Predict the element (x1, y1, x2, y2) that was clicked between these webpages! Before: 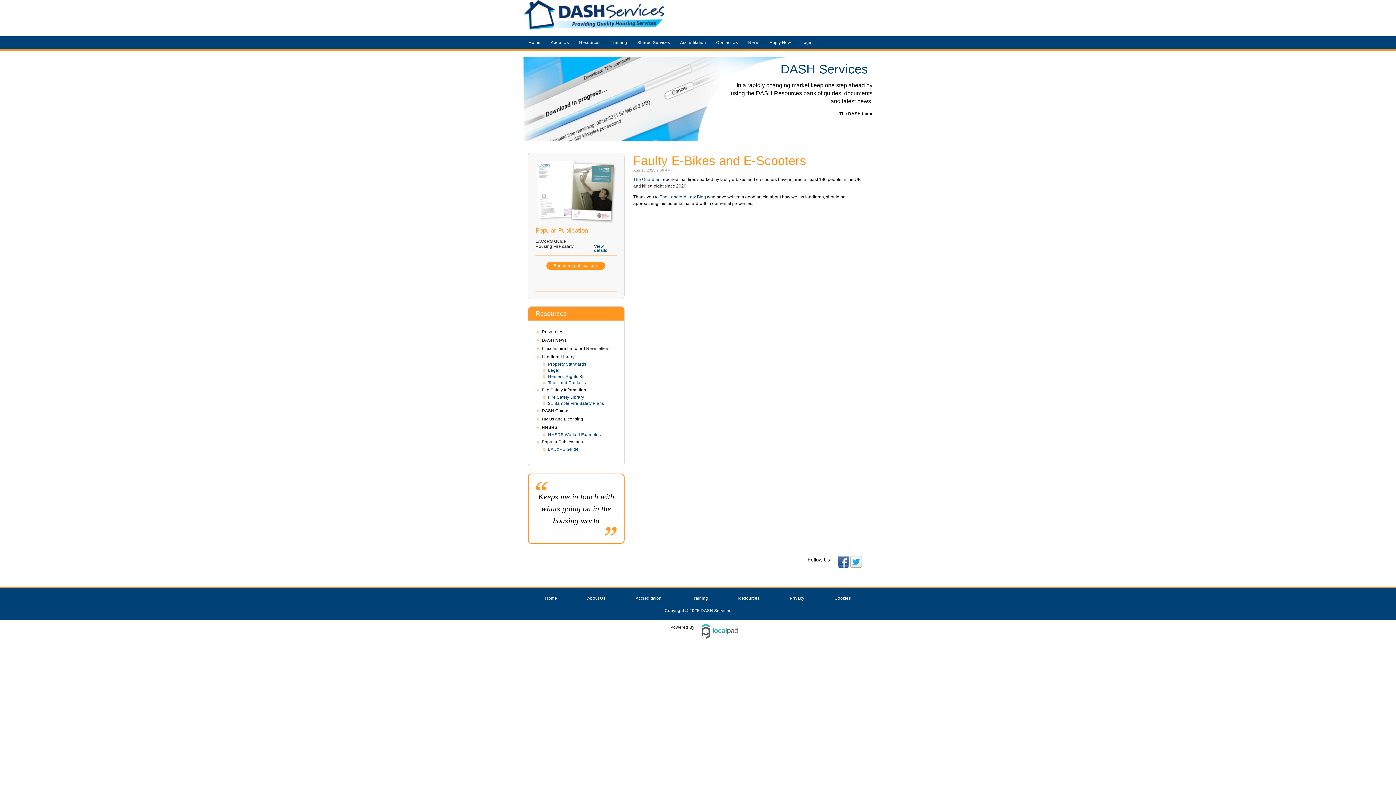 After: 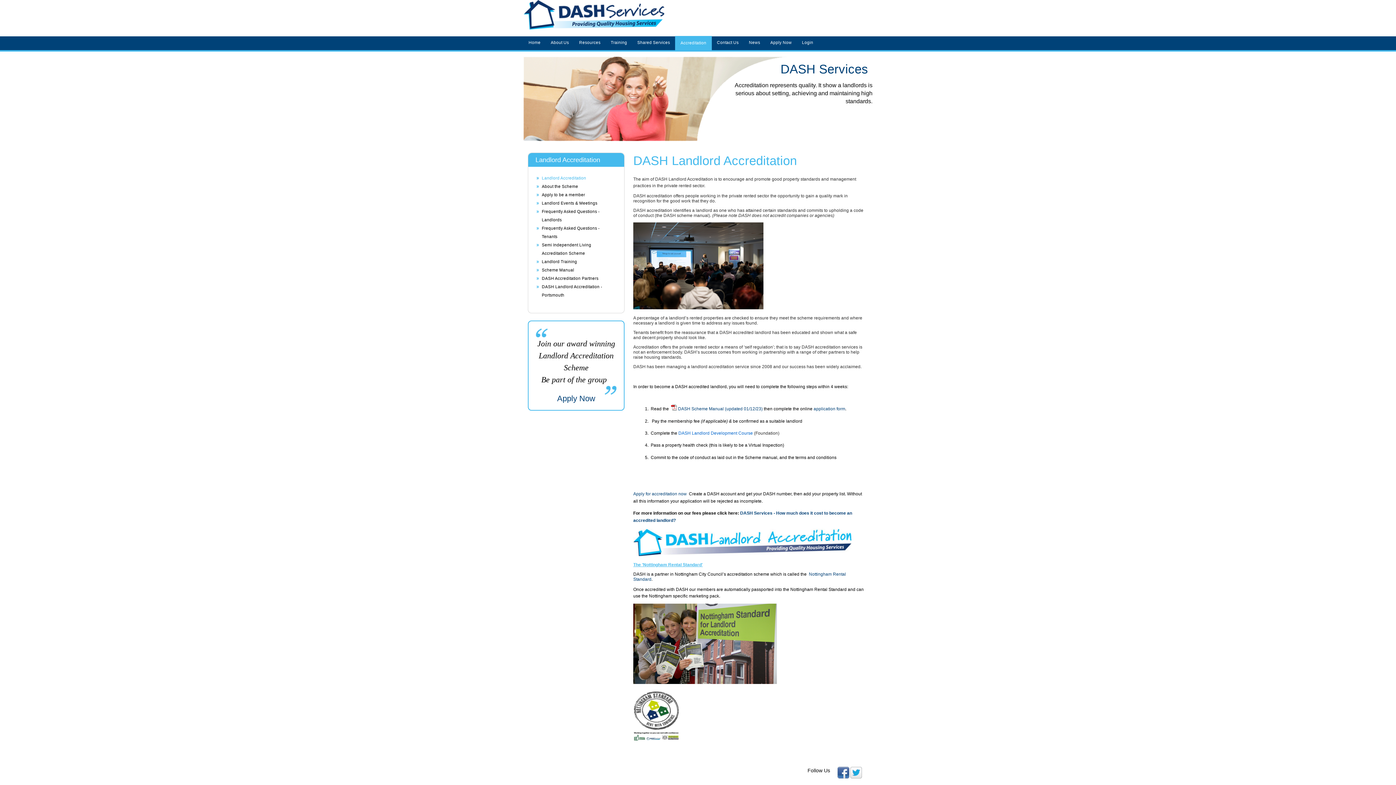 Action: label: Accreditation bbox: (675, 39, 711, 45)